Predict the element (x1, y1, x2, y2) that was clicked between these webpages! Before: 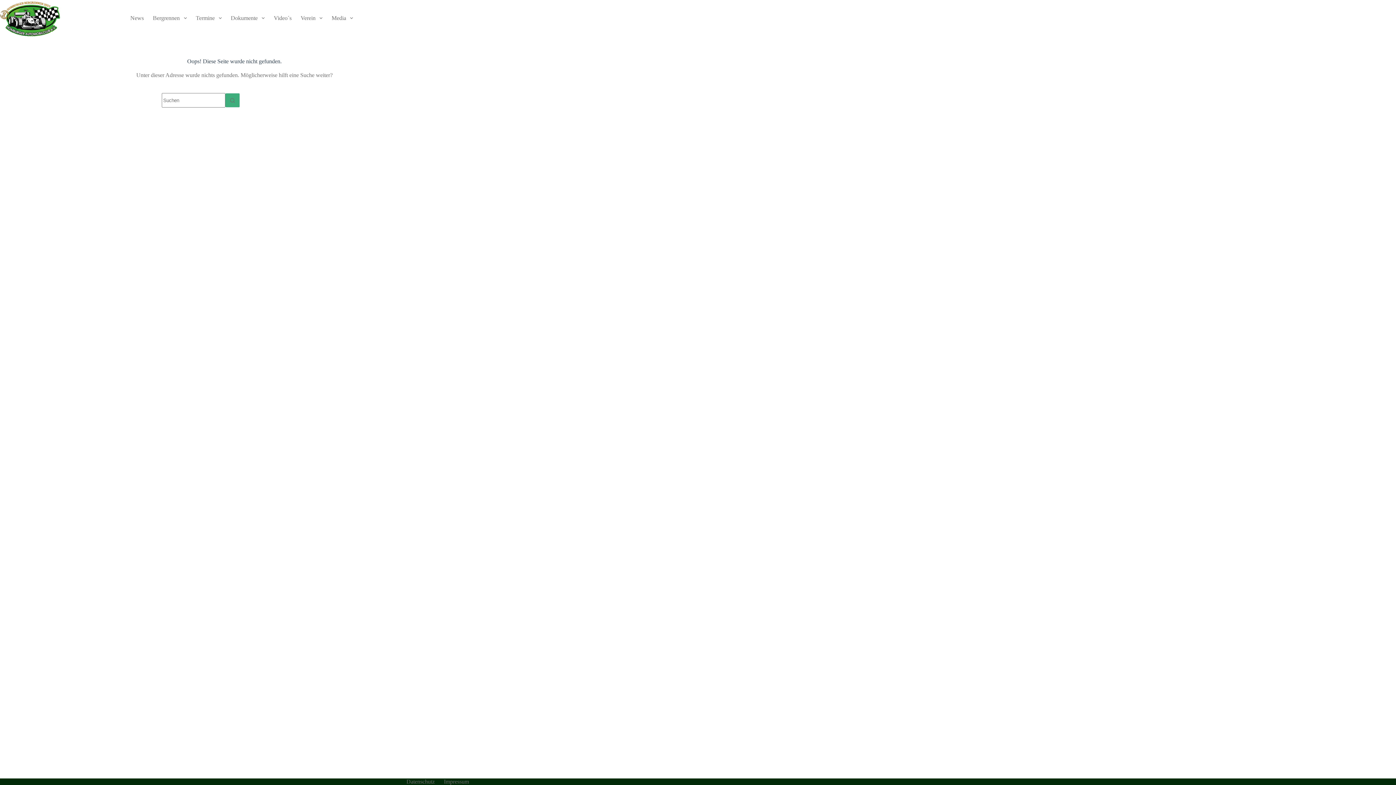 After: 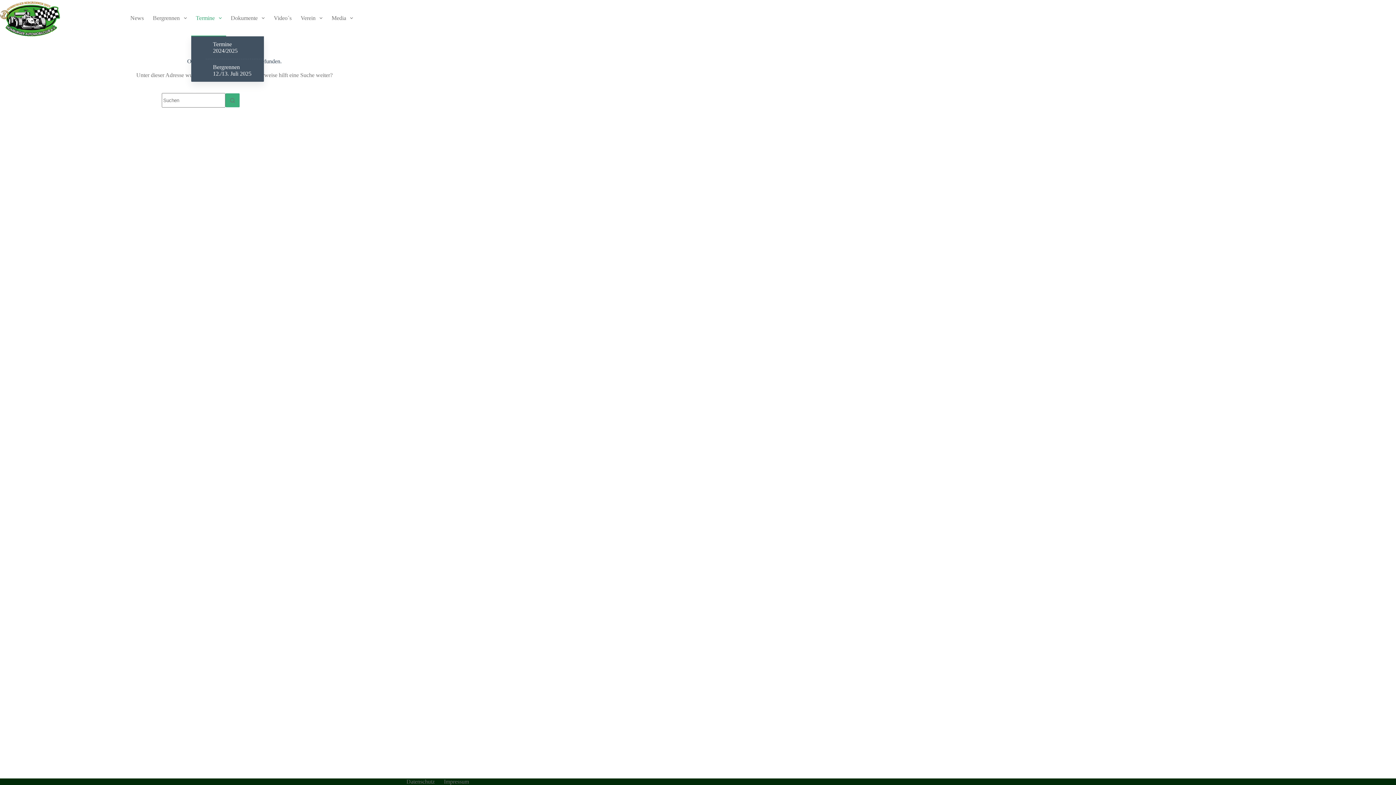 Action: bbox: (191, 0, 226, 36) label: Termine